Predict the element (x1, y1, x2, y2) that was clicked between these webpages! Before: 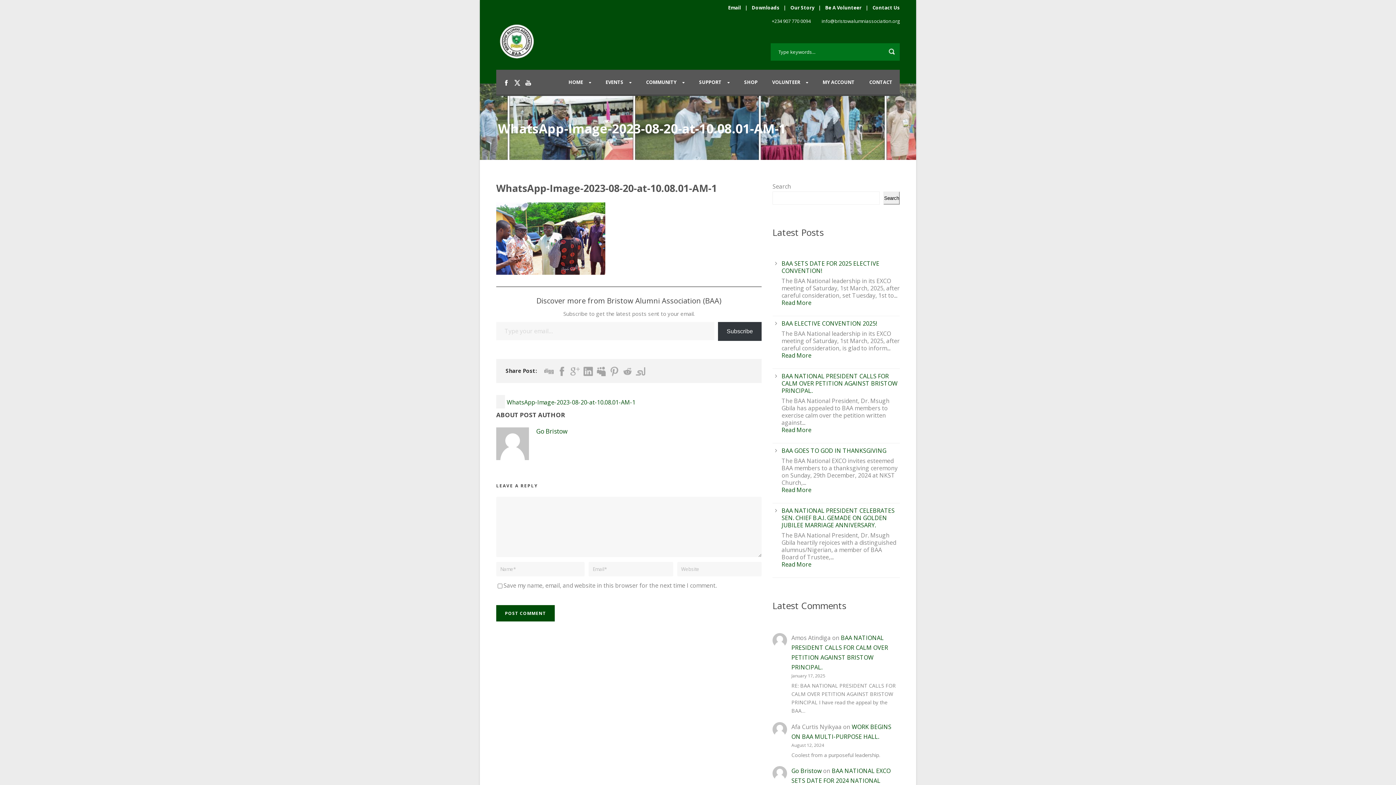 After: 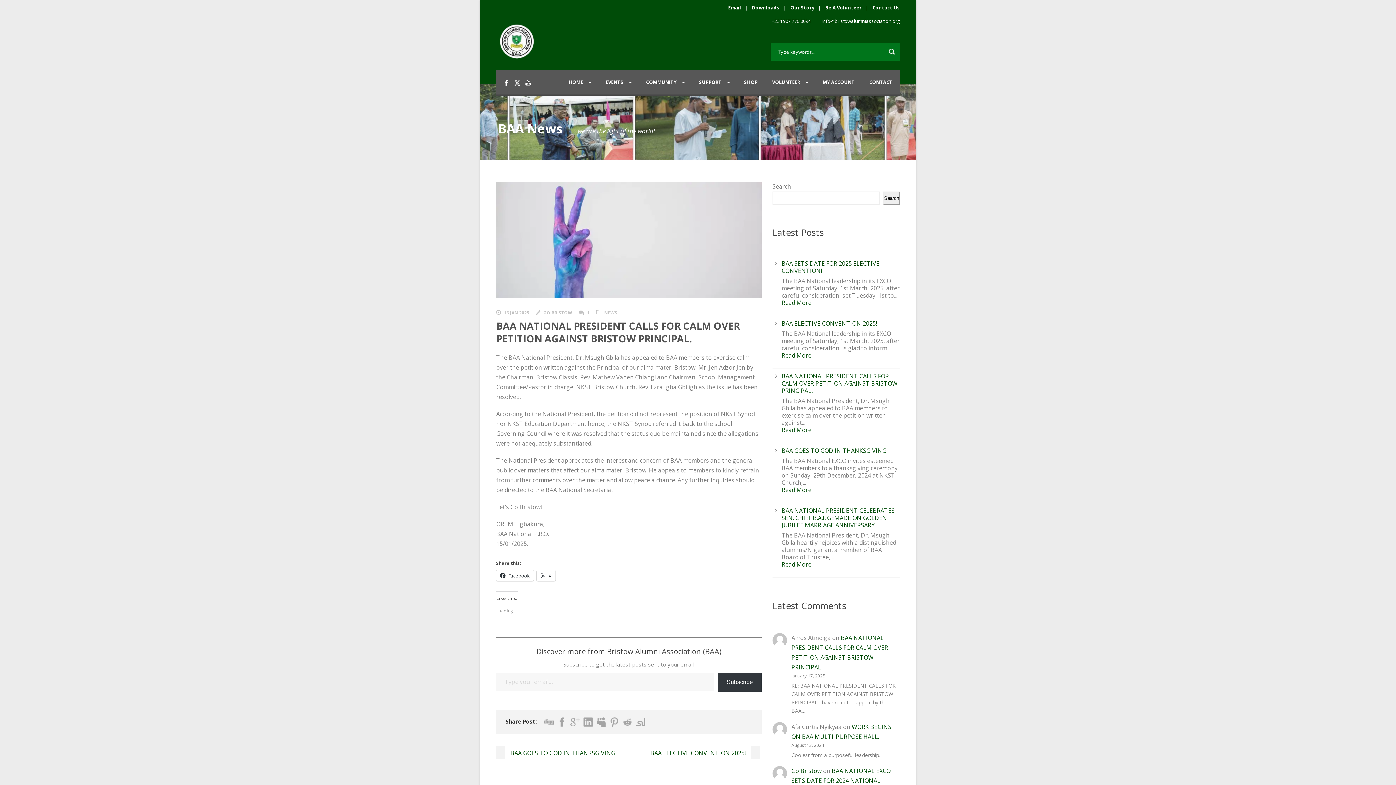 Action: bbox: (781, 372, 897, 394) label: BAA NATIONAL PRESIDENT CALLS FOR CALM OVER PETITION AGAINST BRISTOW PRINCIPAL.